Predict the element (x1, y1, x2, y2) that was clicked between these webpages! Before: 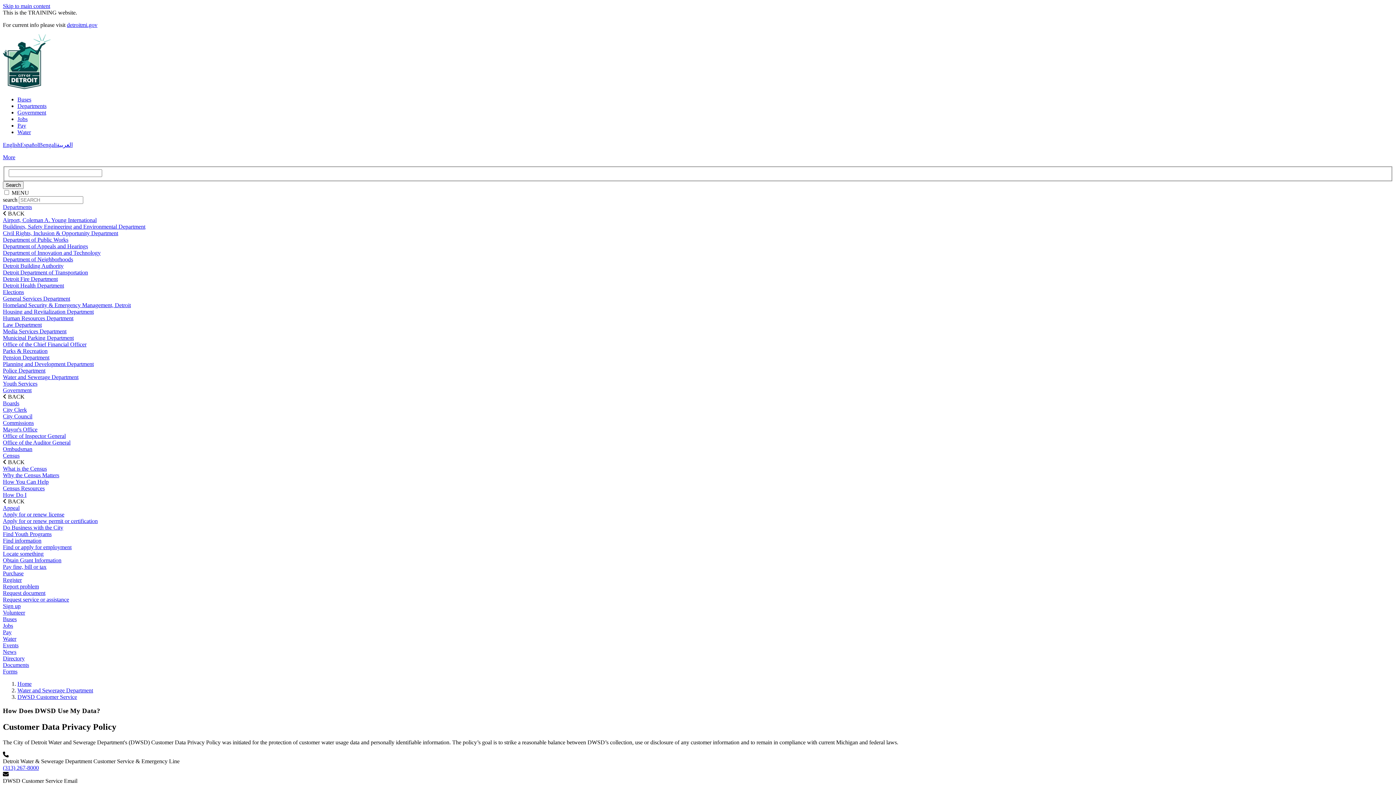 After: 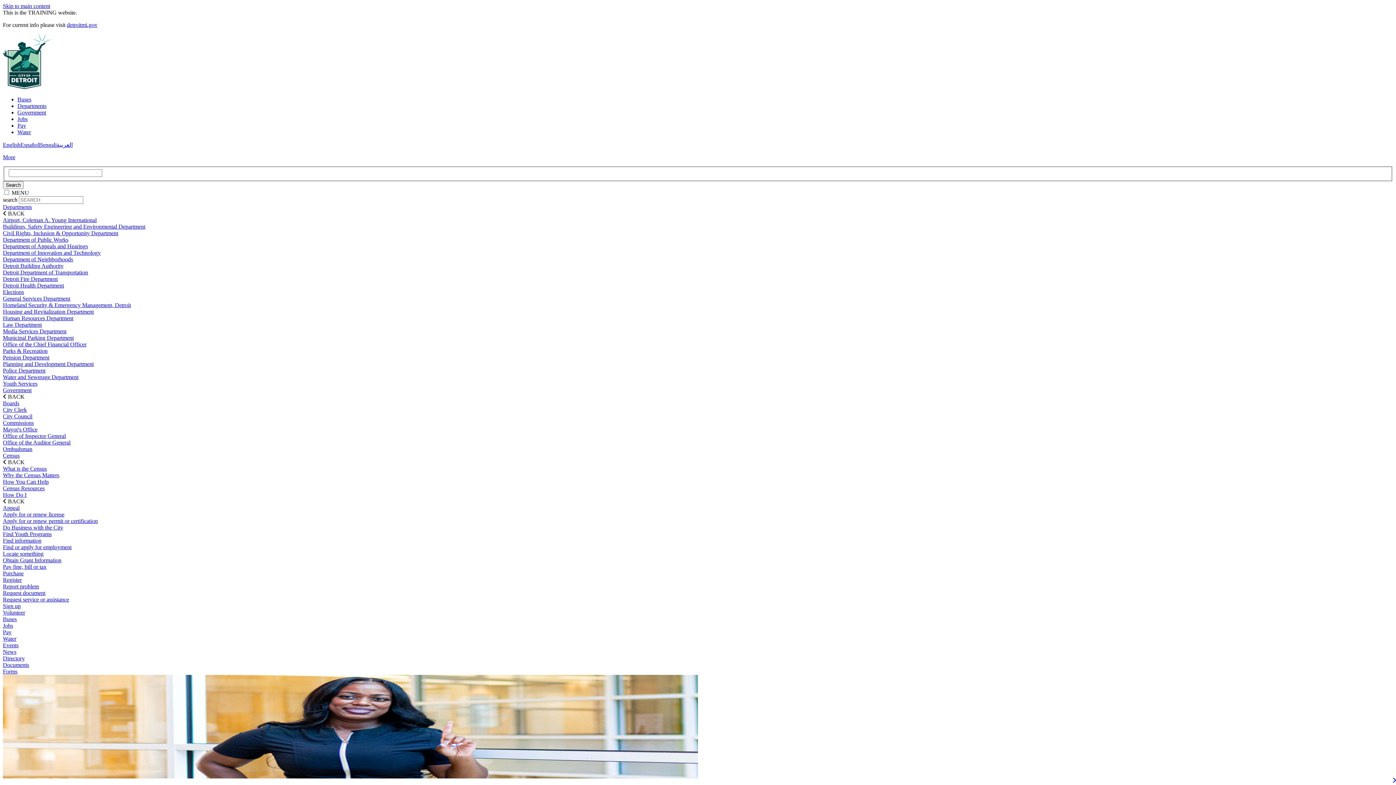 Action: label: Home bbox: (17, 680, 31, 687)